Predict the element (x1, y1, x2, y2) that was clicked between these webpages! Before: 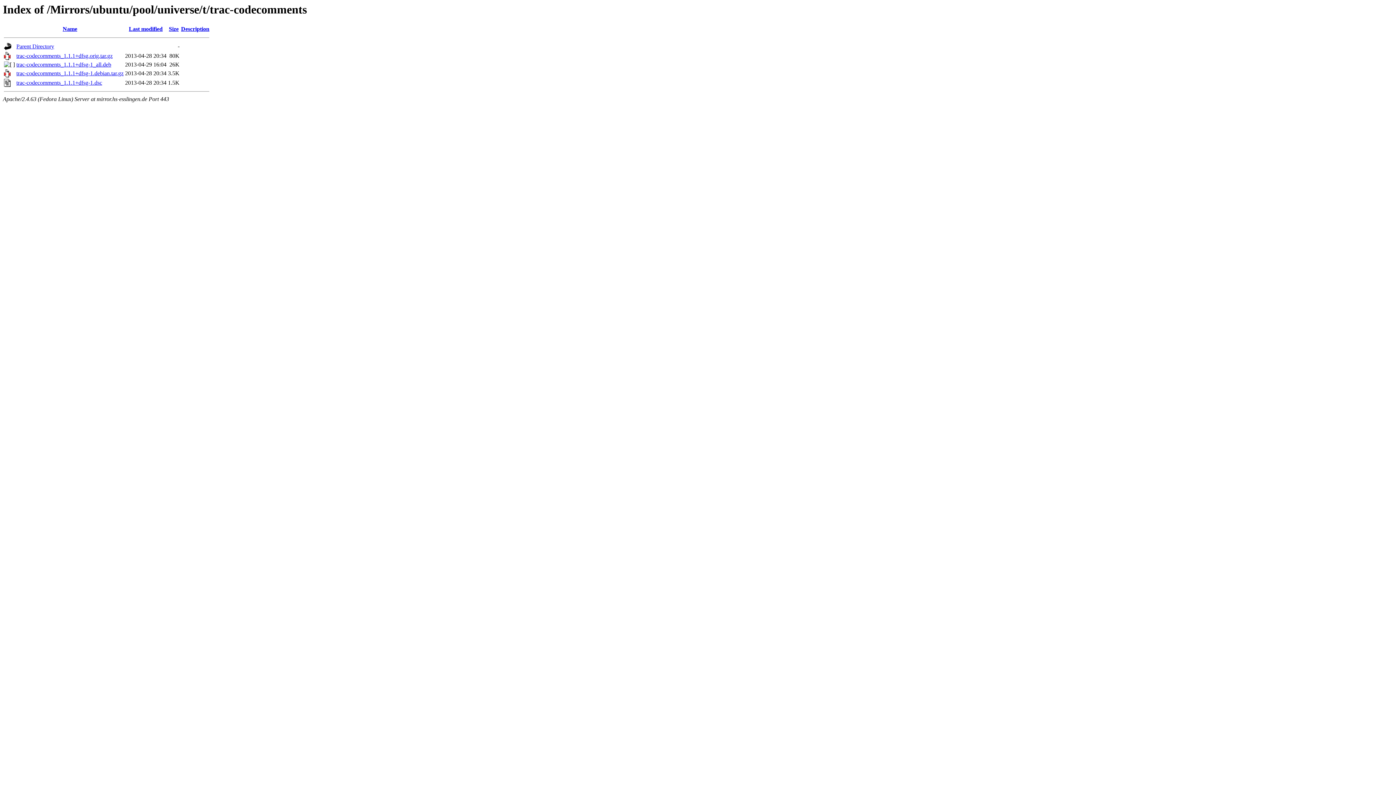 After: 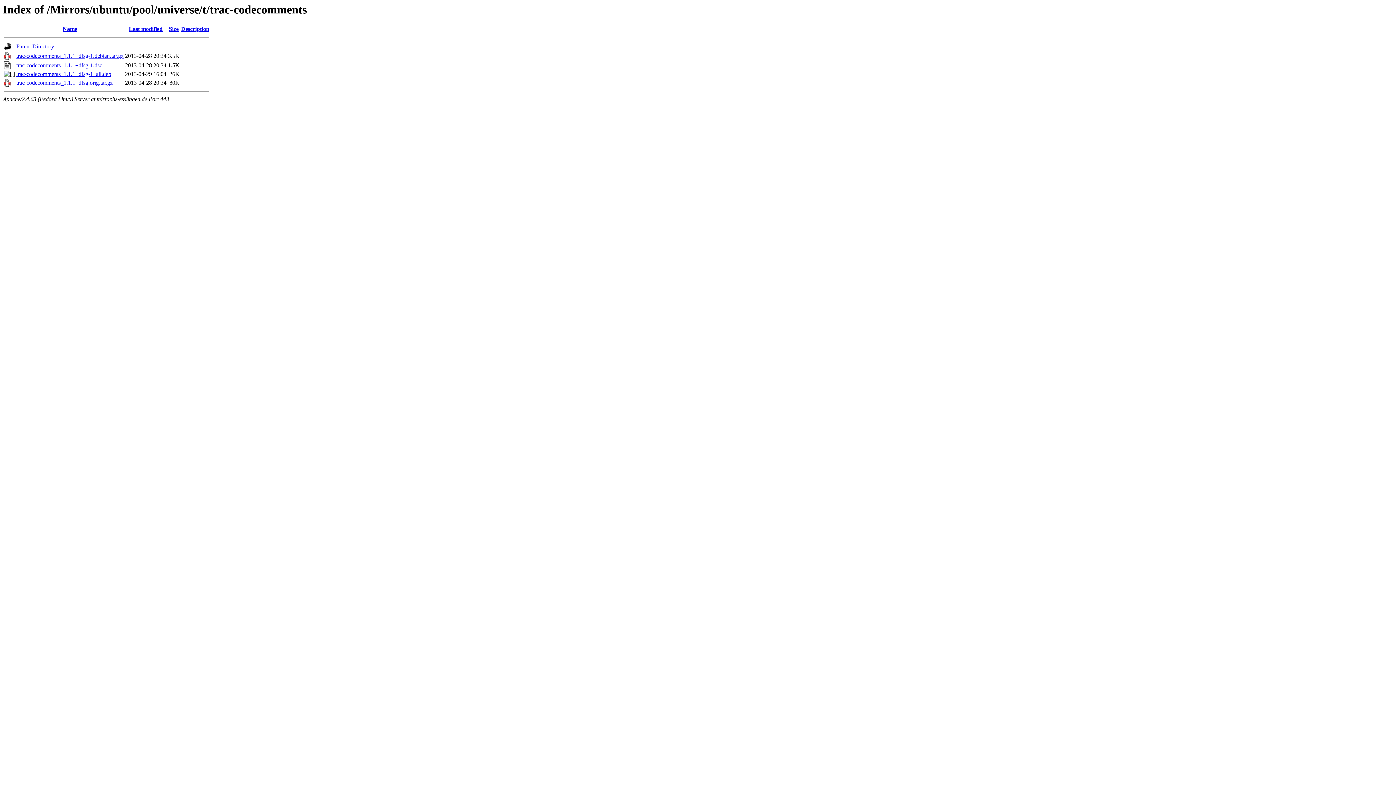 Action: label: Name bbox: (62, 25, 77, 32)